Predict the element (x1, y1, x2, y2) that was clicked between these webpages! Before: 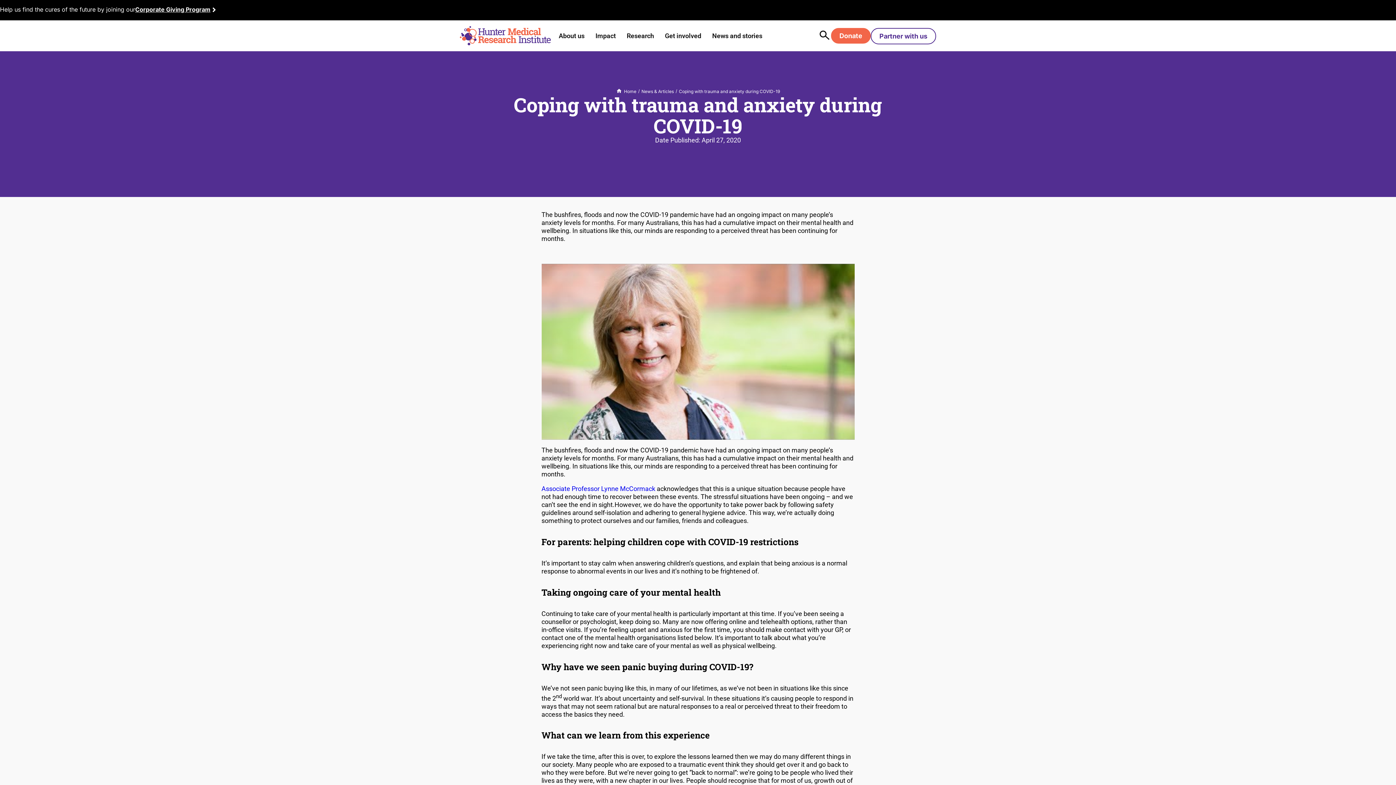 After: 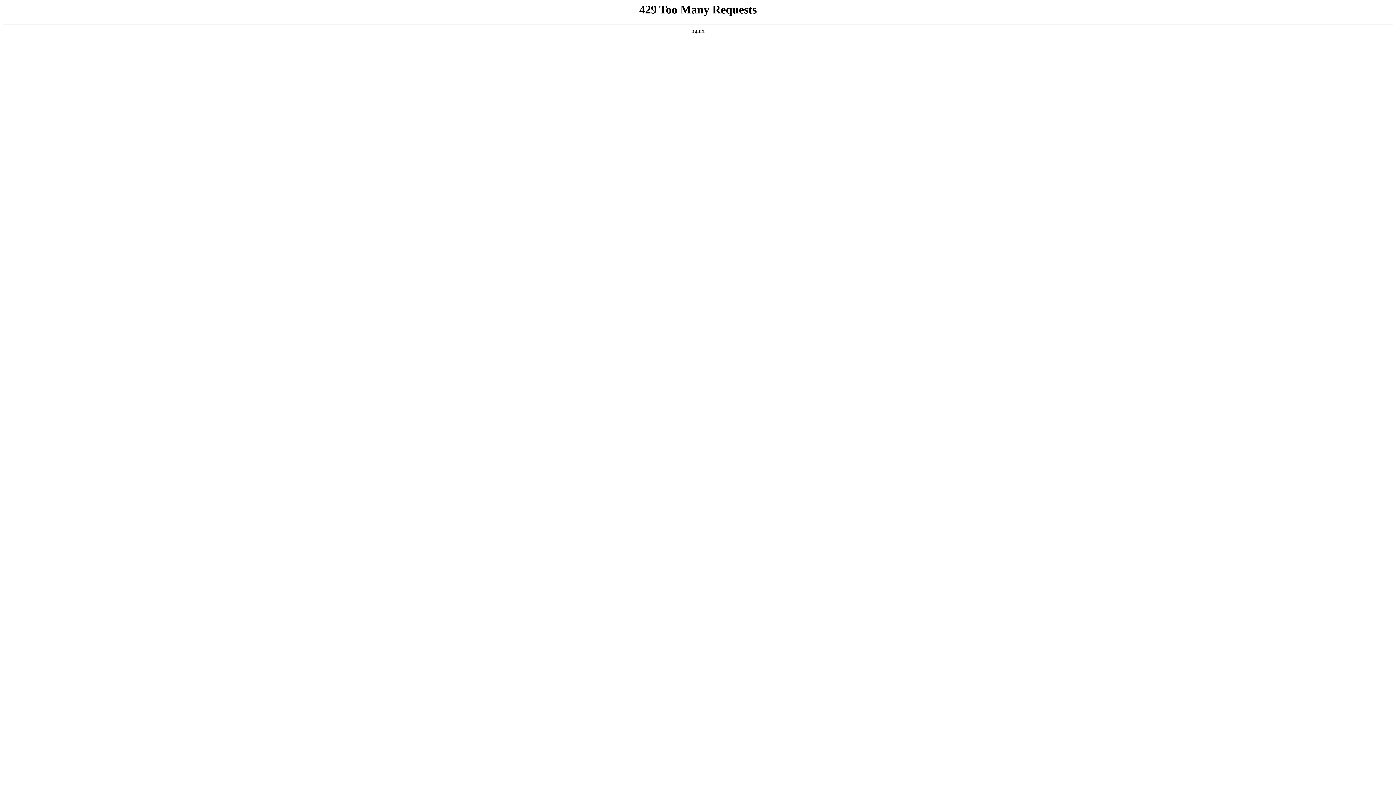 Action: bbox: (135, 5, 217, 13) label: Corporate Giving Program